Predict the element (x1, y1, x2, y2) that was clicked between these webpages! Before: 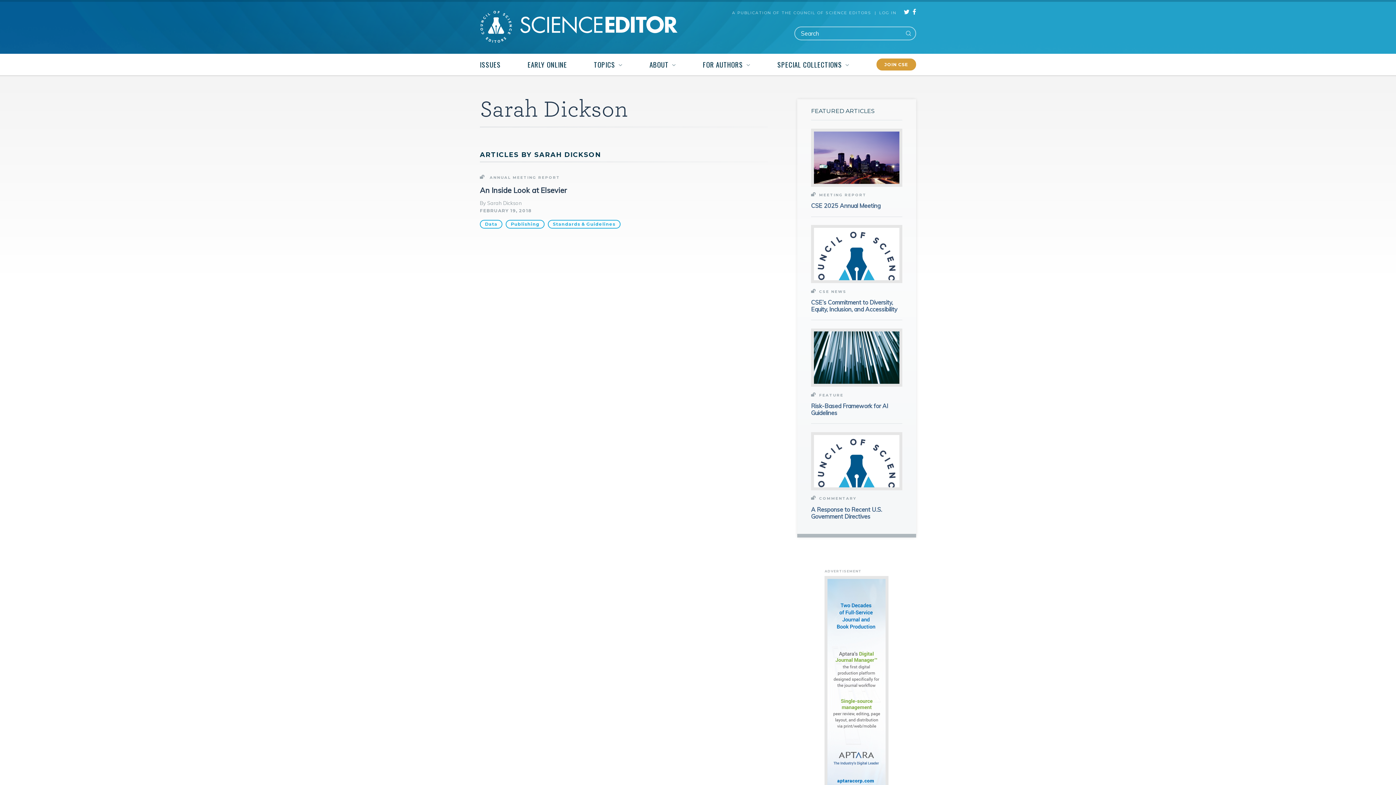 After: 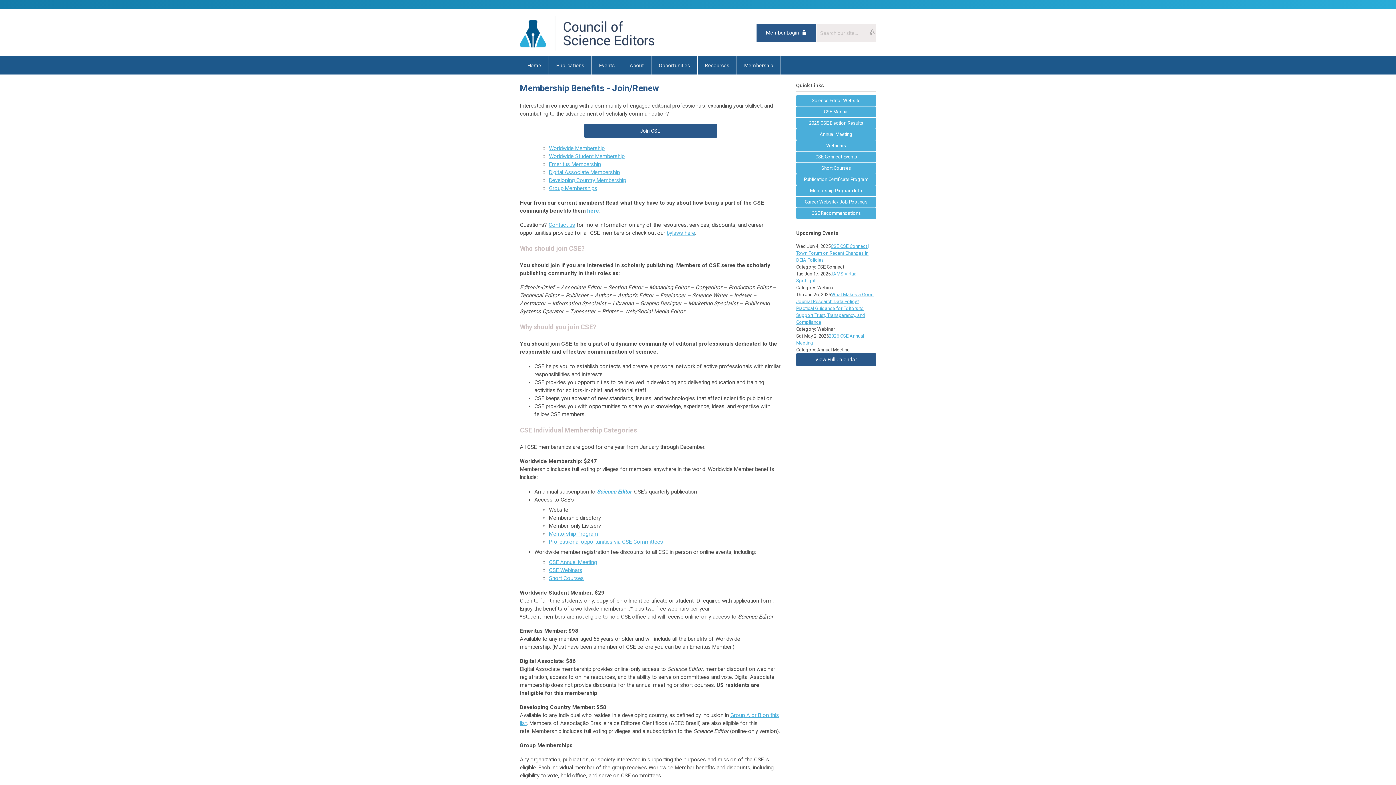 Action: bbox: (876, 58, 916, 70) label: JOIN CSE